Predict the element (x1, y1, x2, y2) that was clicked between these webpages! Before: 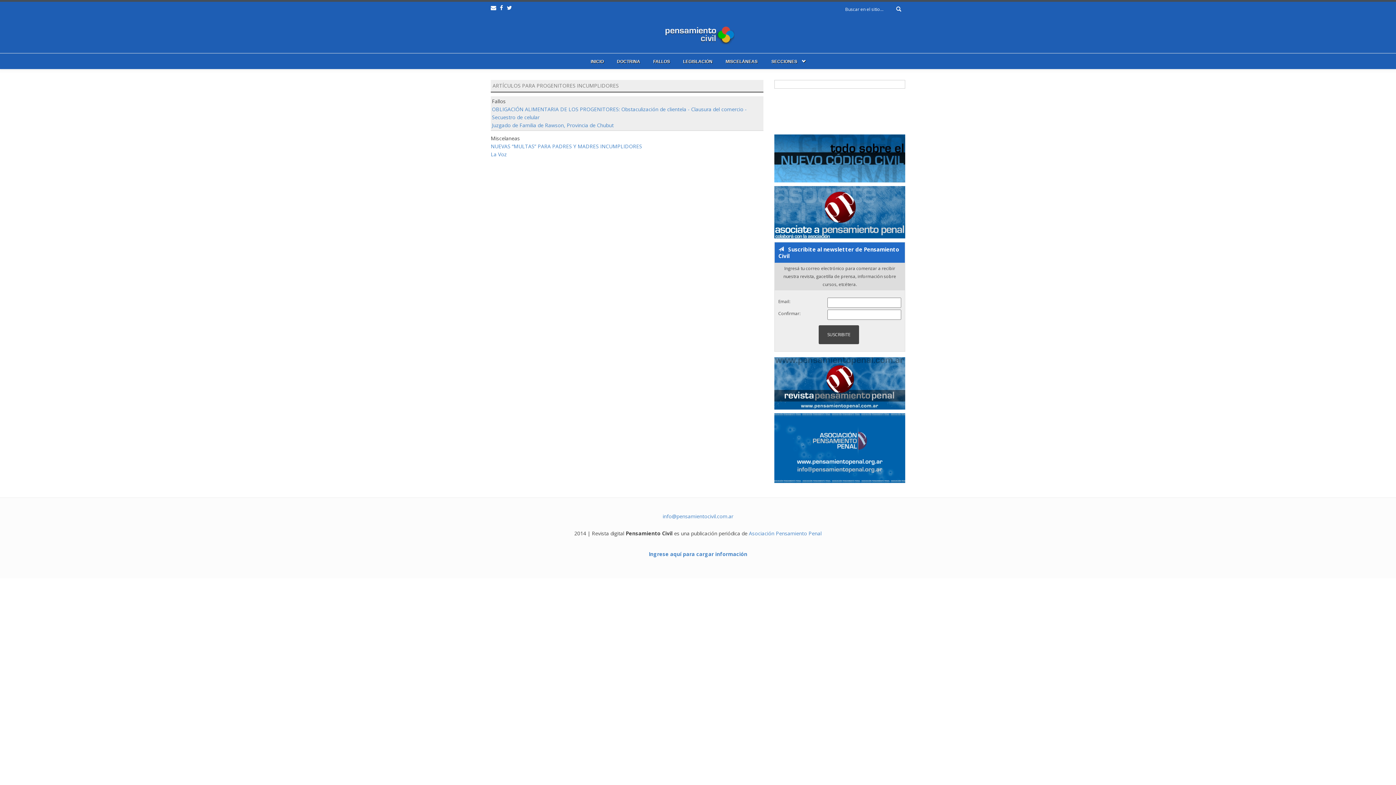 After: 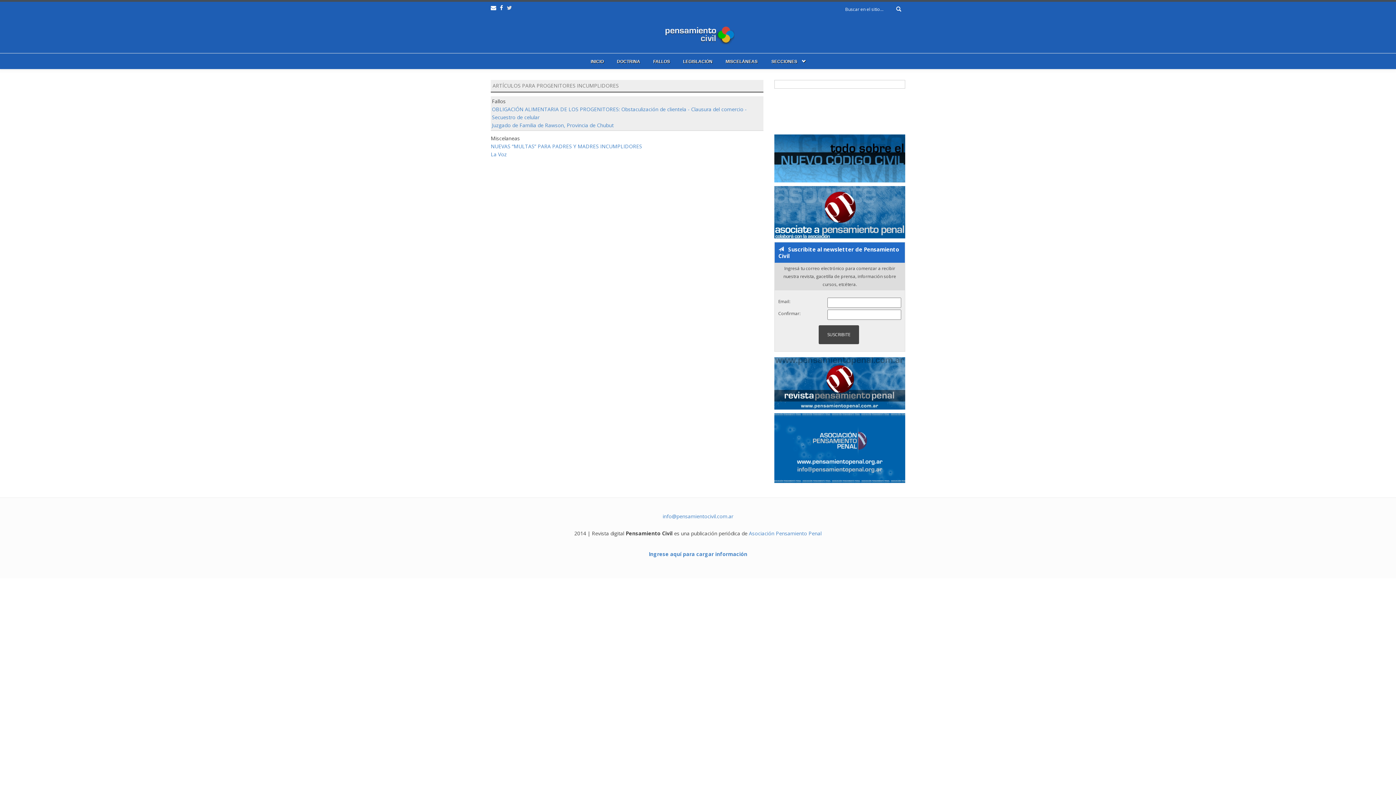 Action: bbox: (506, 4, 512, 11)